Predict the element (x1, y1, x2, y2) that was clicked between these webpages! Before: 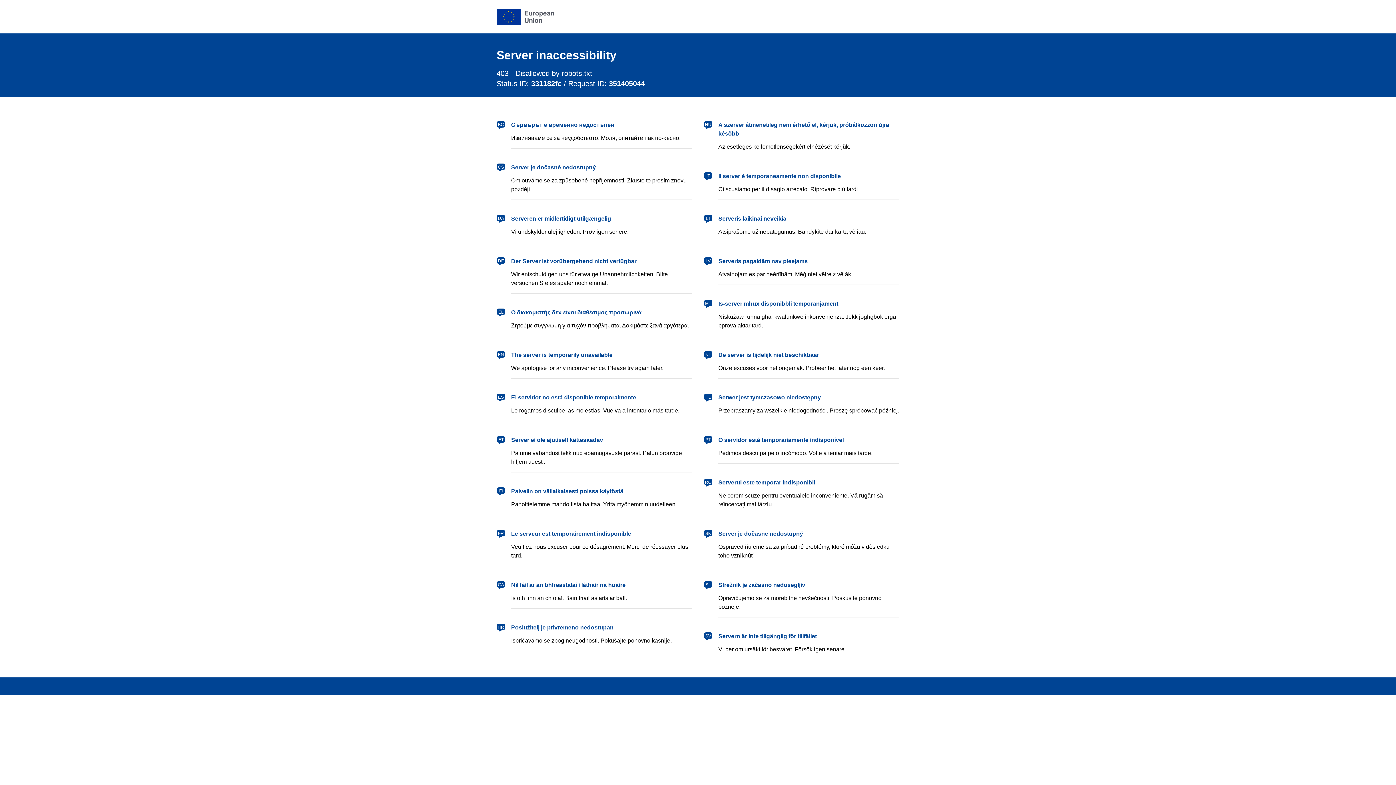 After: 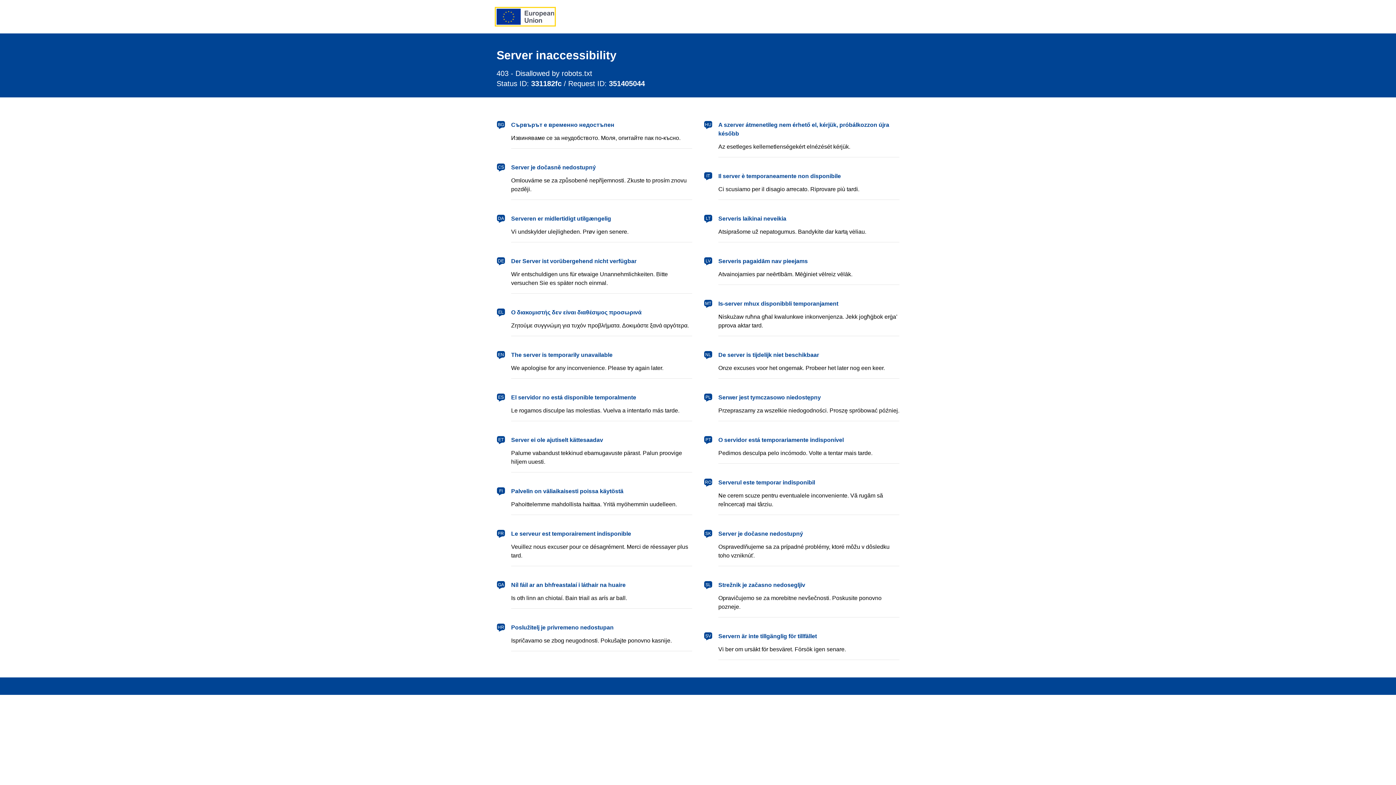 Action: bbox: (496, 8, 554, 24) label: European Union